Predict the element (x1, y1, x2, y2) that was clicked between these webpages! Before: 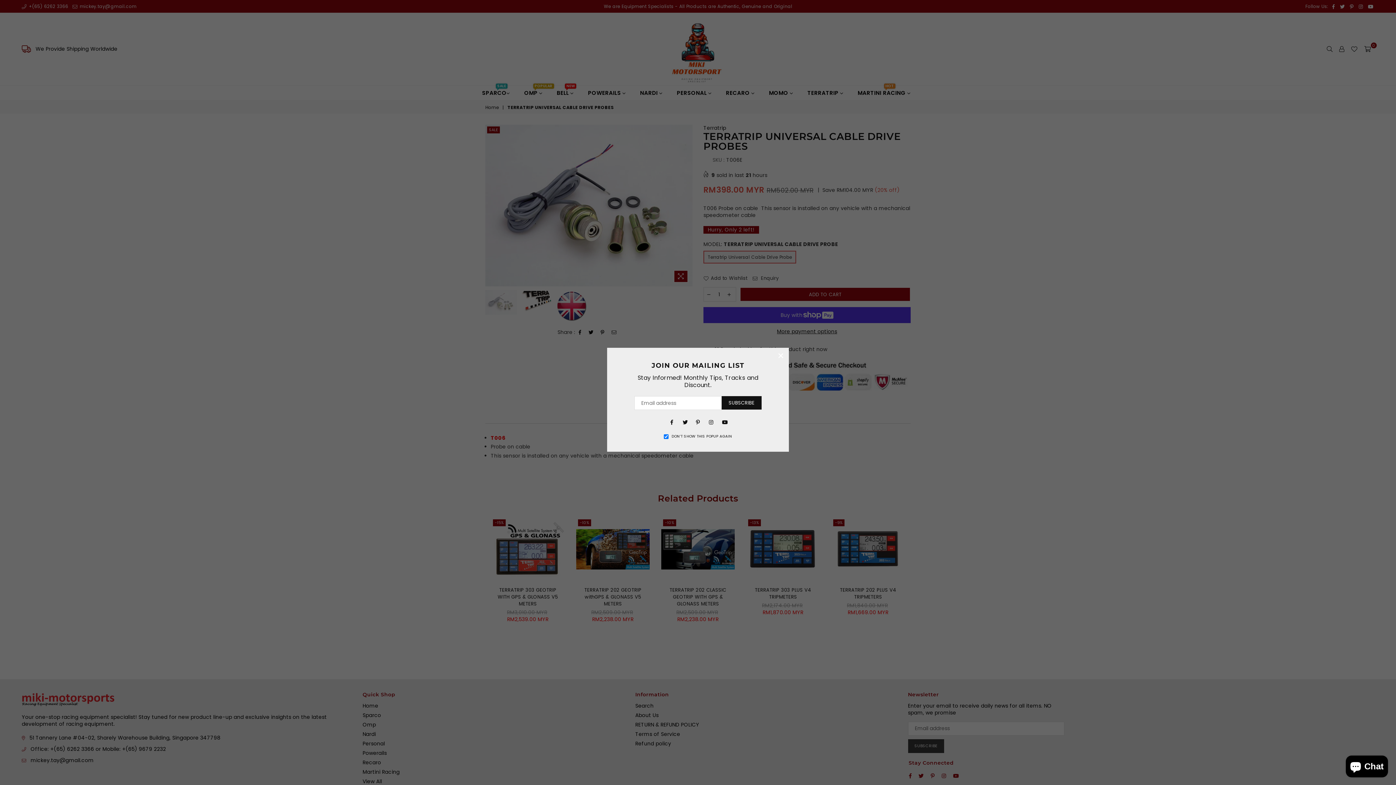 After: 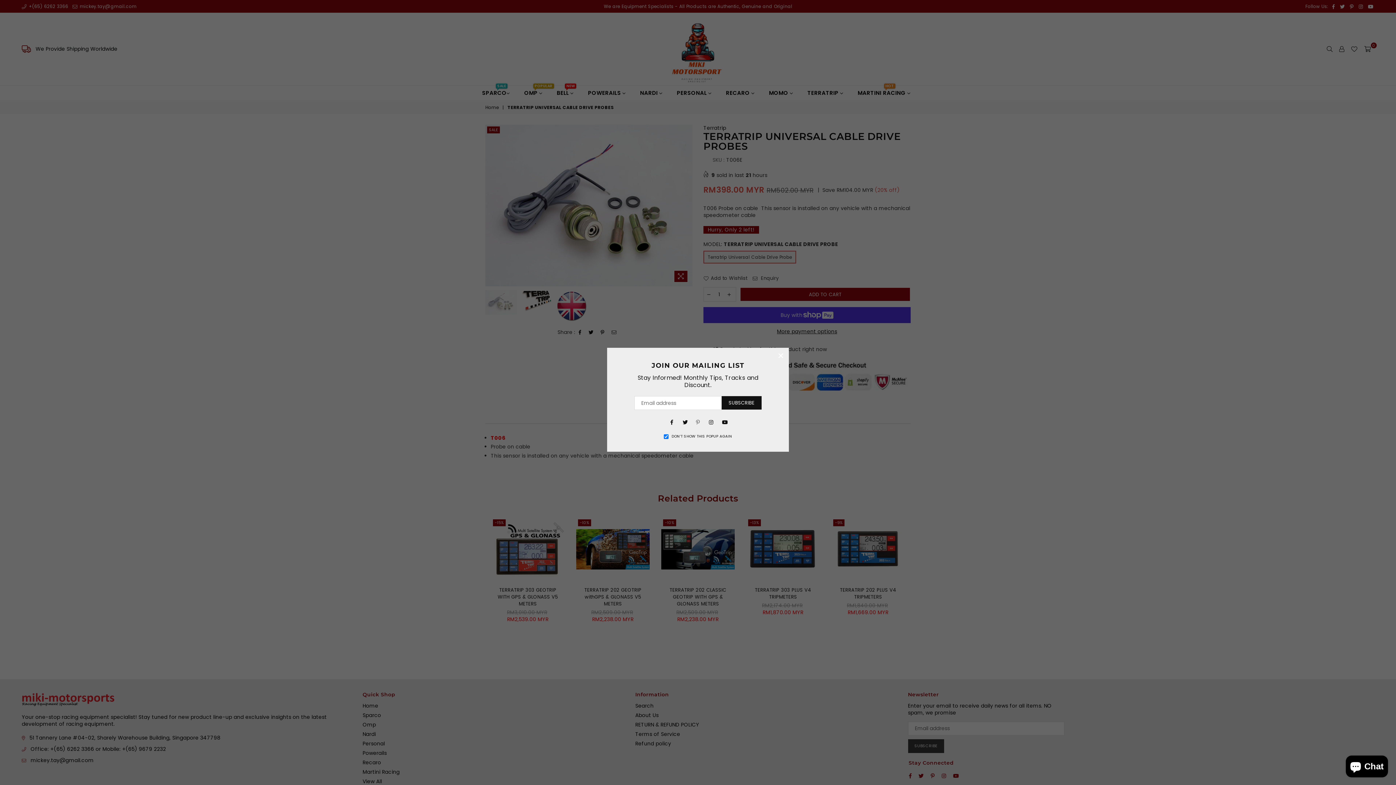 Action: bbox: (693, 415, 702, 424) label: Pinterest